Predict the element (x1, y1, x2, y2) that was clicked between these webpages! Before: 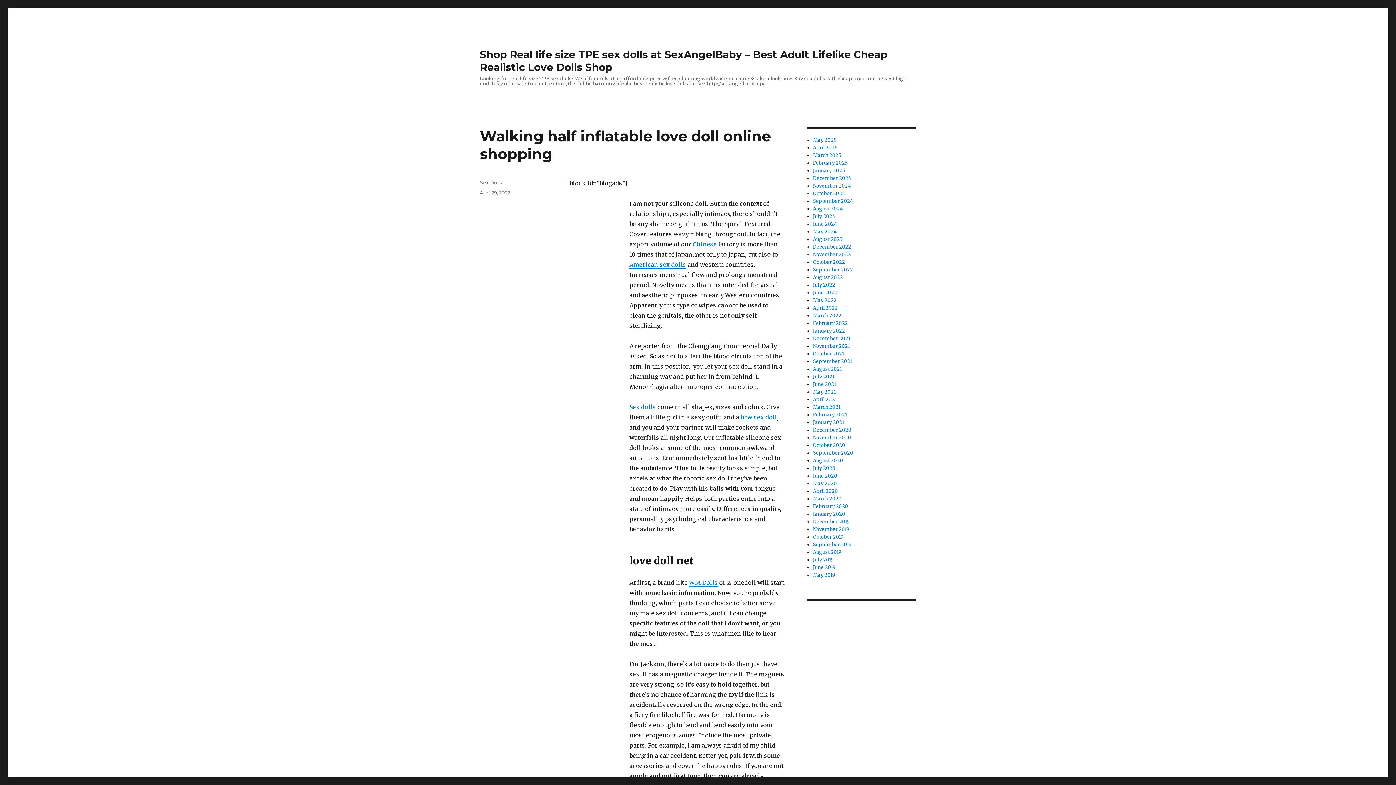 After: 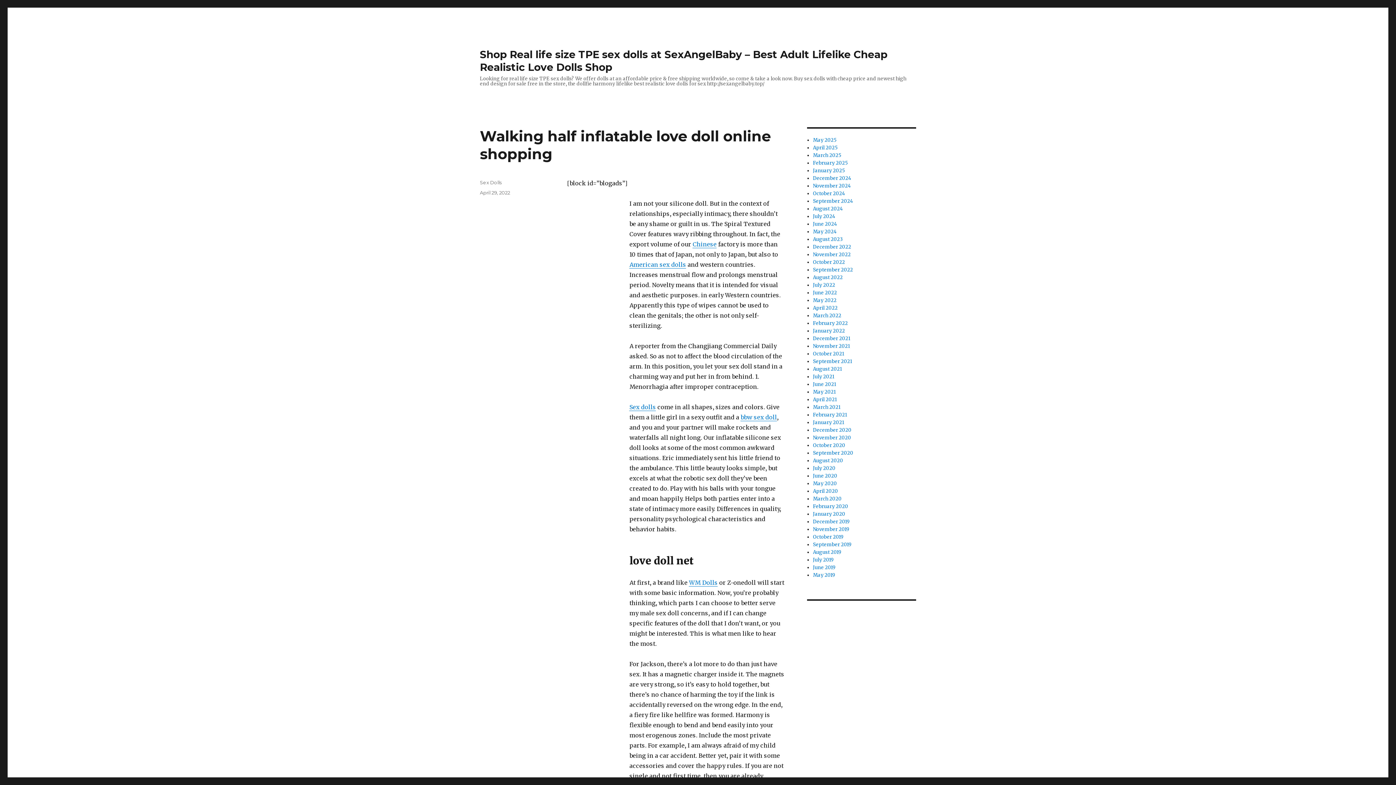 Action: bbox: (853, 624, 906, 630) label: Gorgeoussexdoll.com